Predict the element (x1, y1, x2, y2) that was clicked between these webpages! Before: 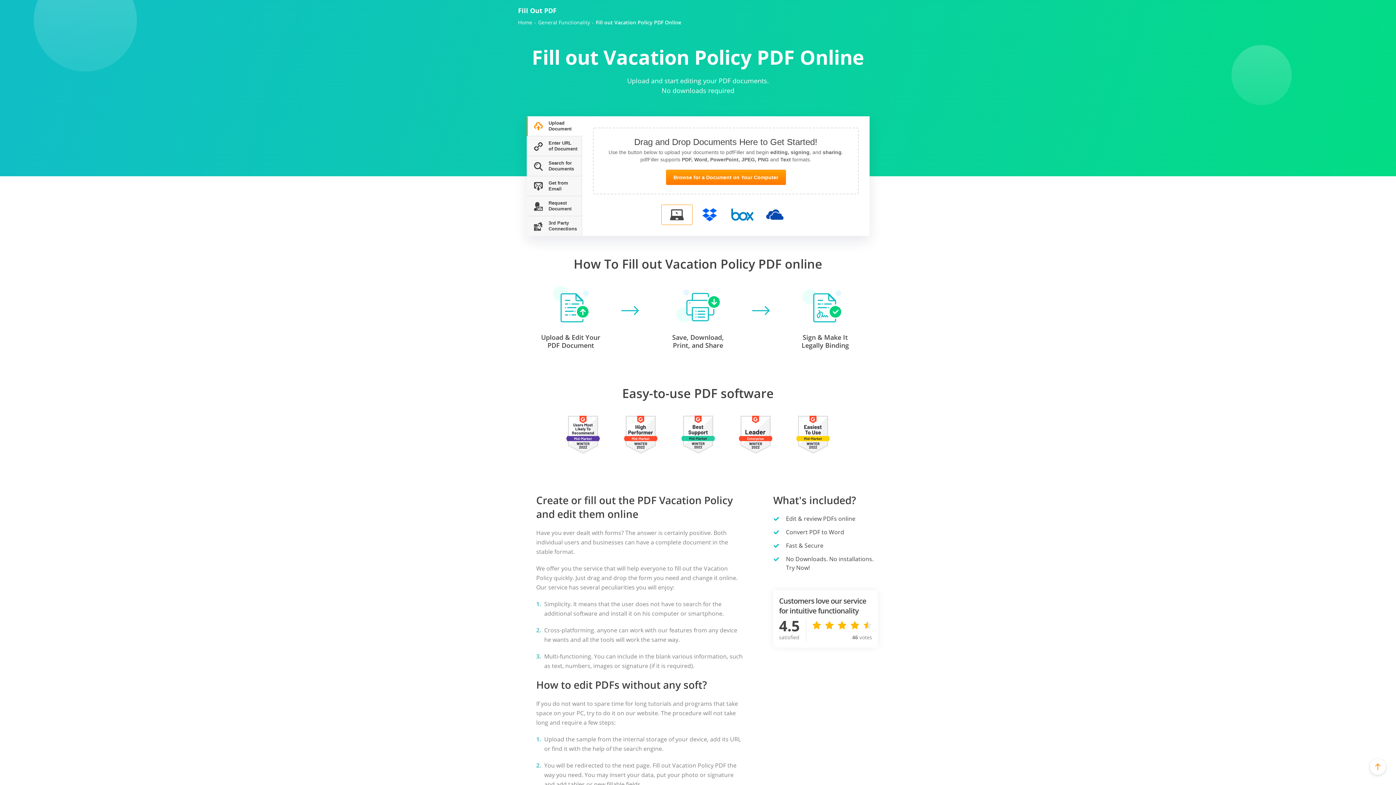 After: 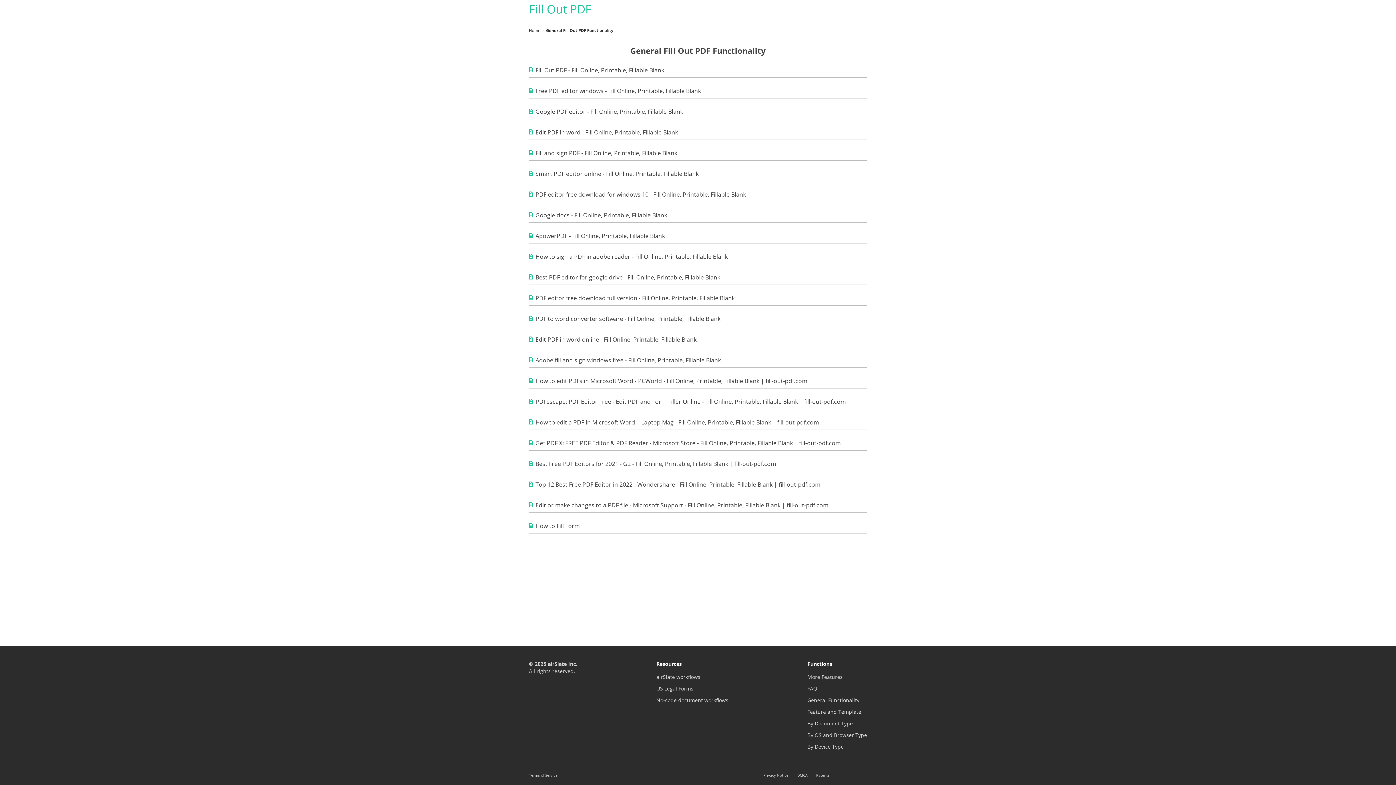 Action: bbox: (538, 19, 590, 25) label: General Functionality